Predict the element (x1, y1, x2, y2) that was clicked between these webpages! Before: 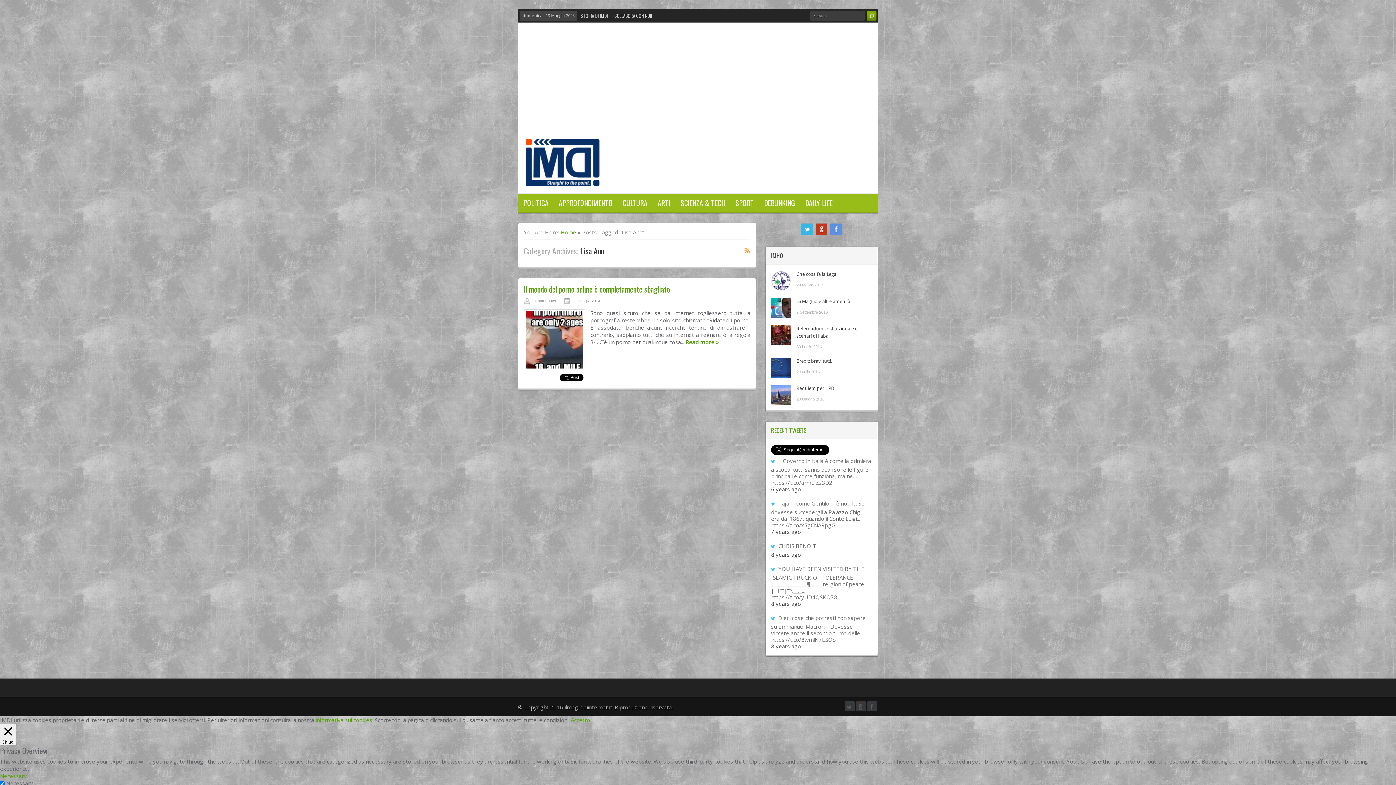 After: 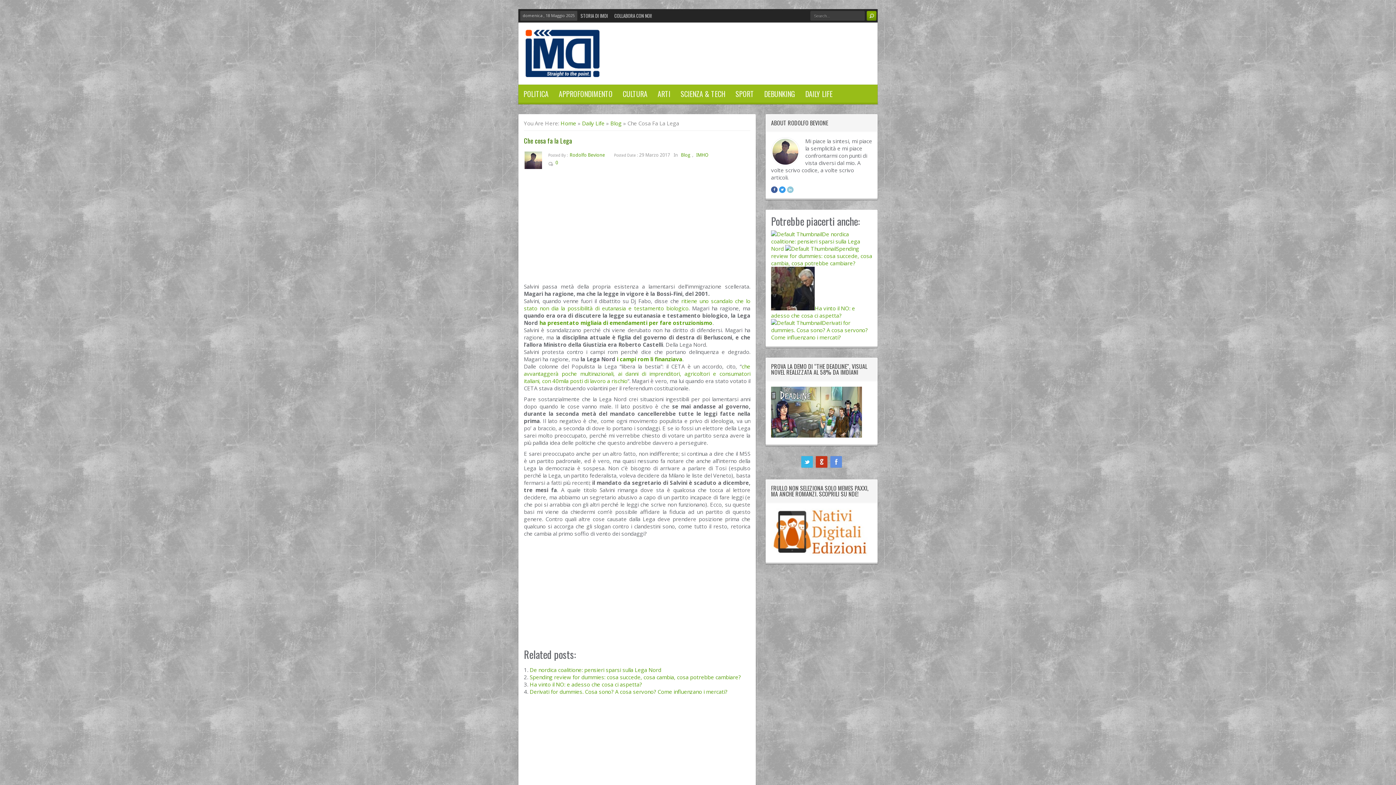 Action: bbox: (771, 270, 791, 290)